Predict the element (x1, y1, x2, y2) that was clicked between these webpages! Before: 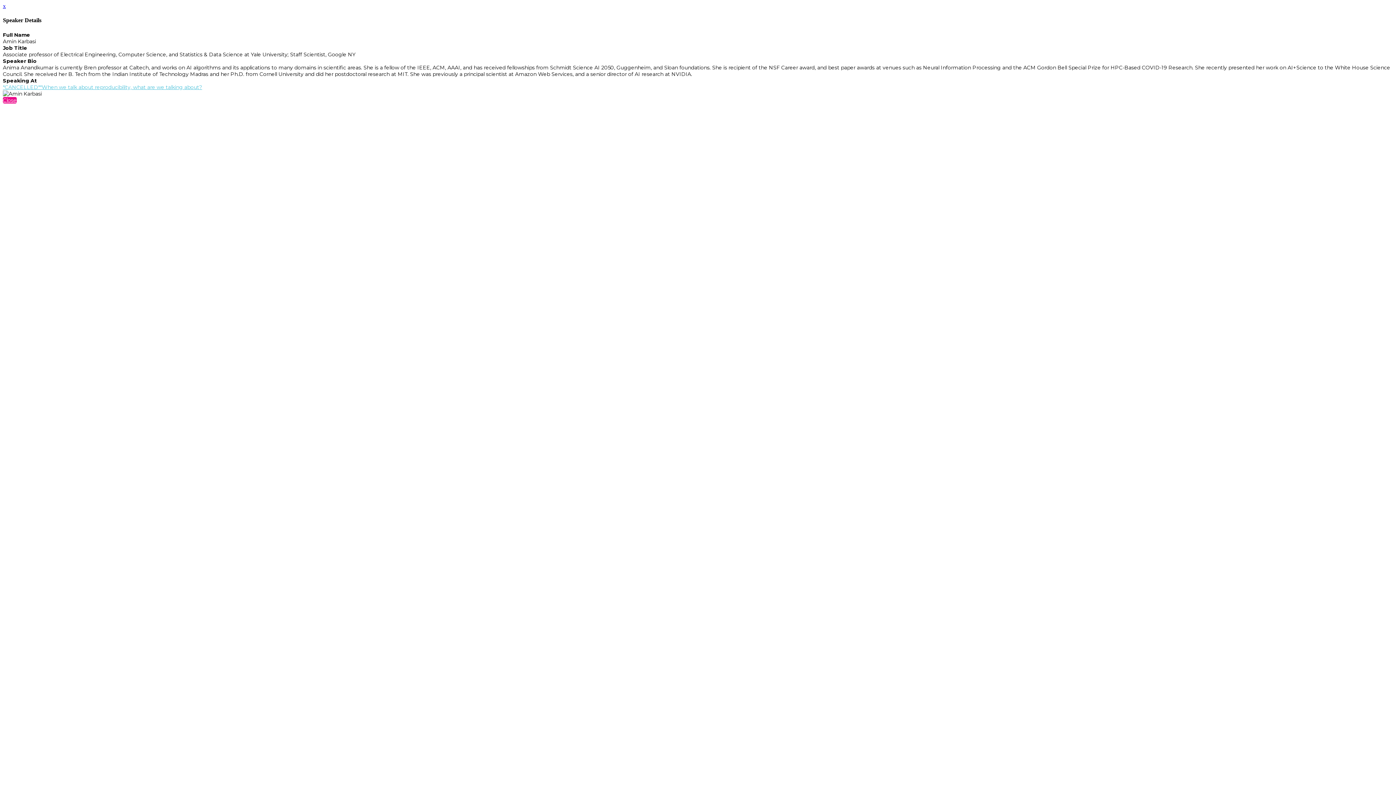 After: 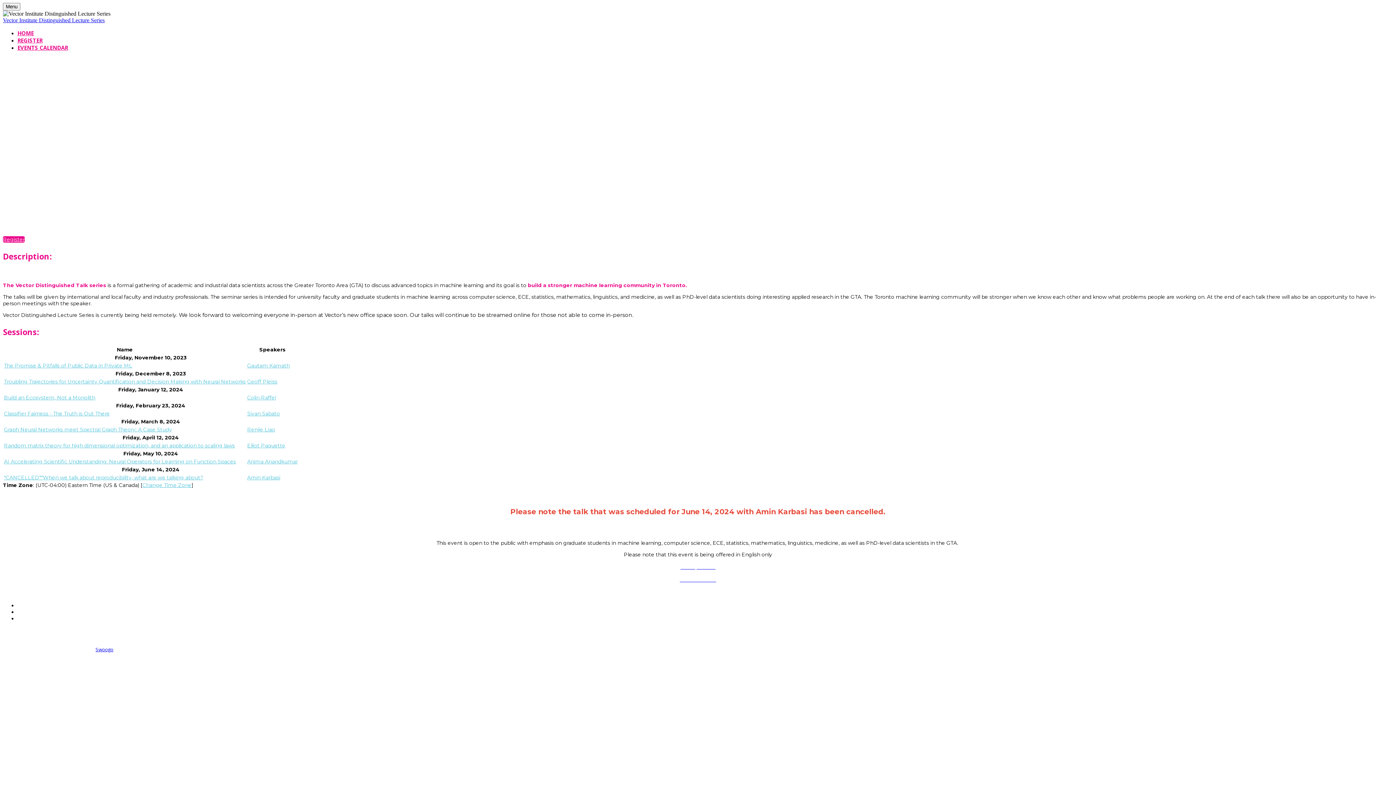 Action: bbox: (2, 2, 5, 9) label: x